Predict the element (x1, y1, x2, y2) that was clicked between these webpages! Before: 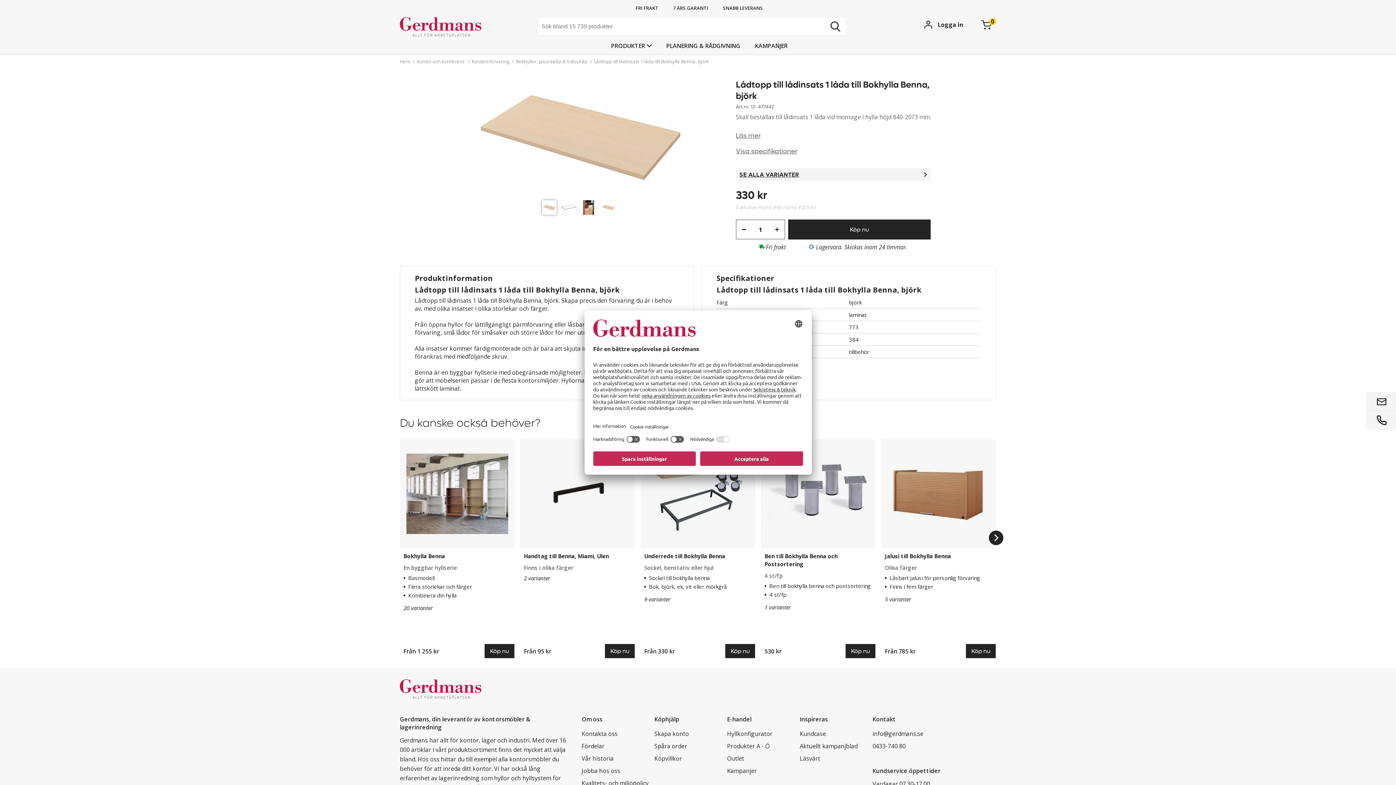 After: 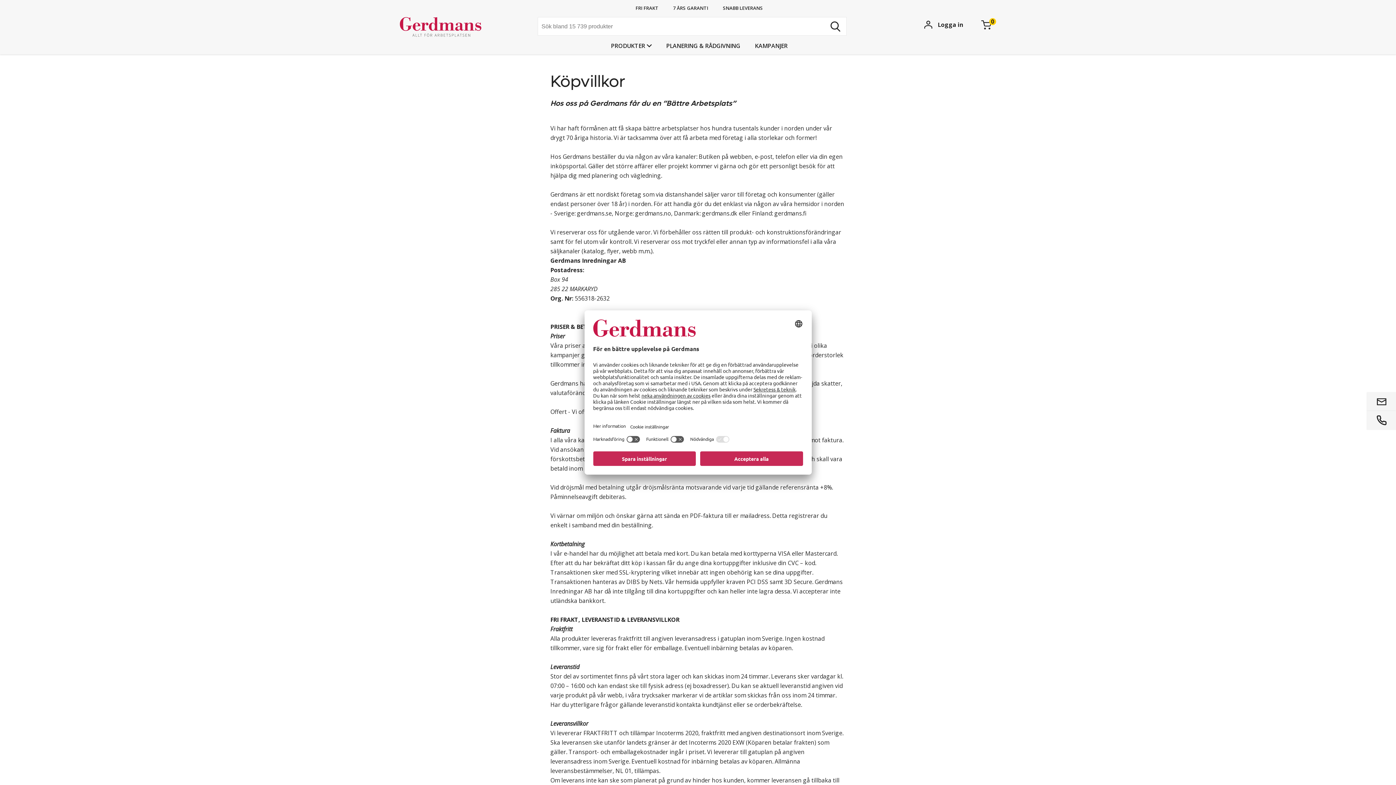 Action: bbox: (654, 752, 727, 765) label: Köpvillkor